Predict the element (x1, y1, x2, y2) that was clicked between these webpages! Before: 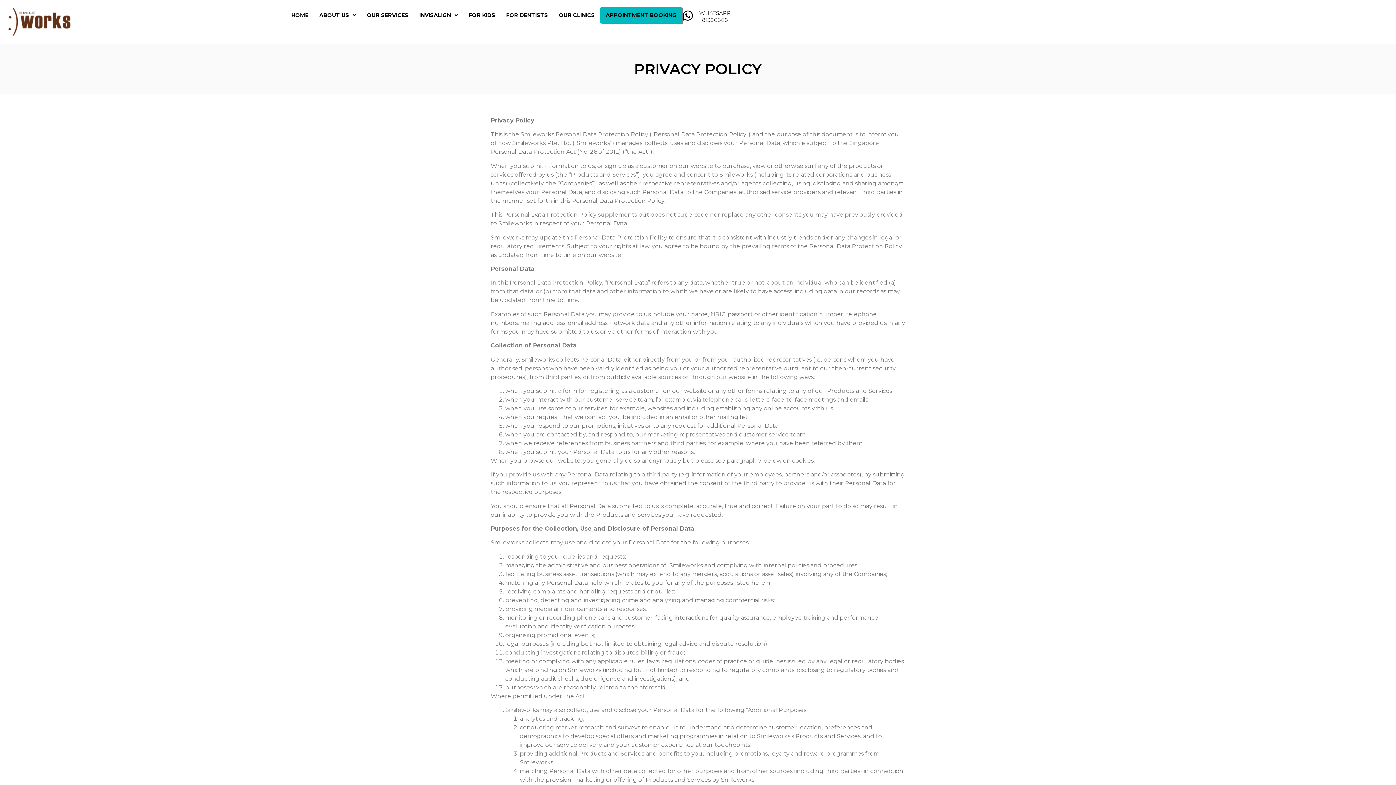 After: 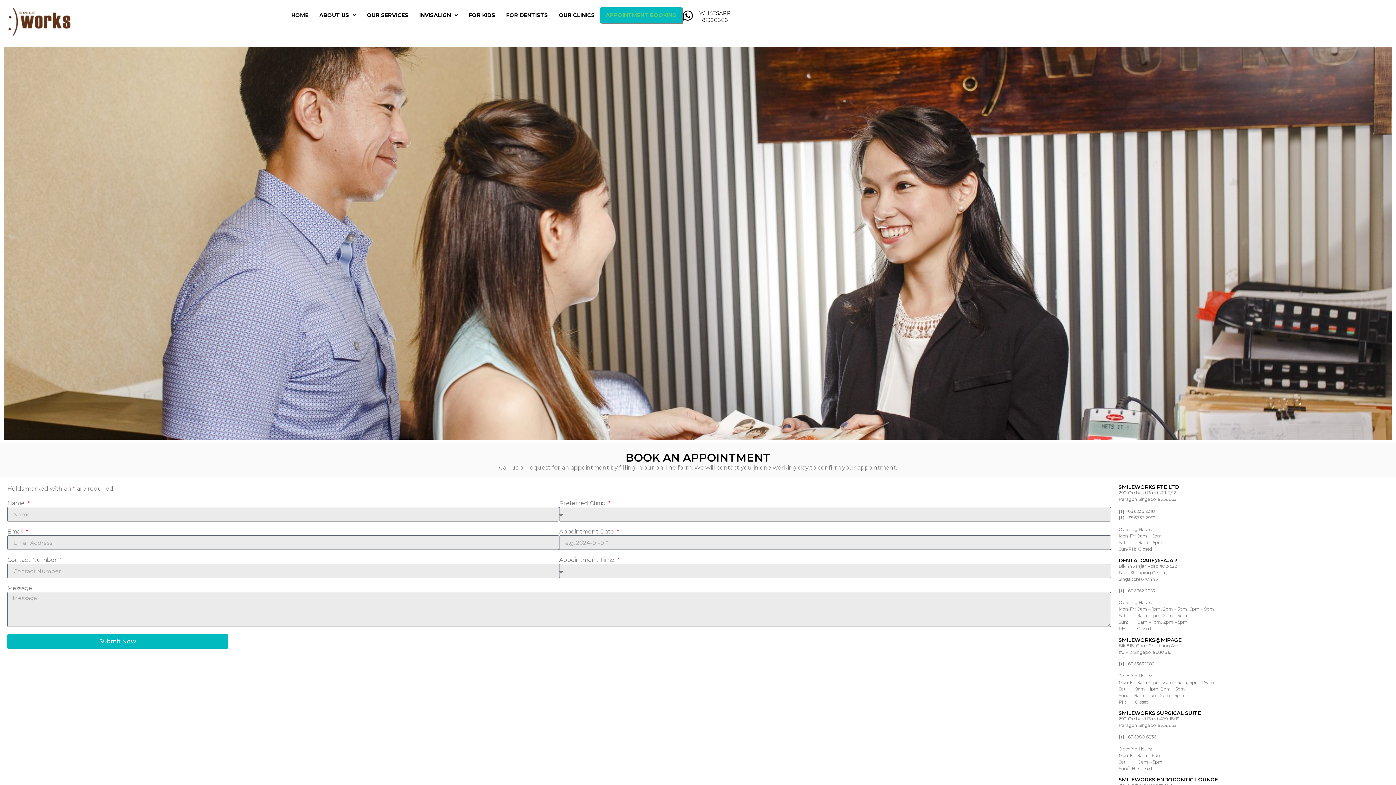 Action: bbox: (600, 7, 682, 23) label: APPOINTMENT BOOKING